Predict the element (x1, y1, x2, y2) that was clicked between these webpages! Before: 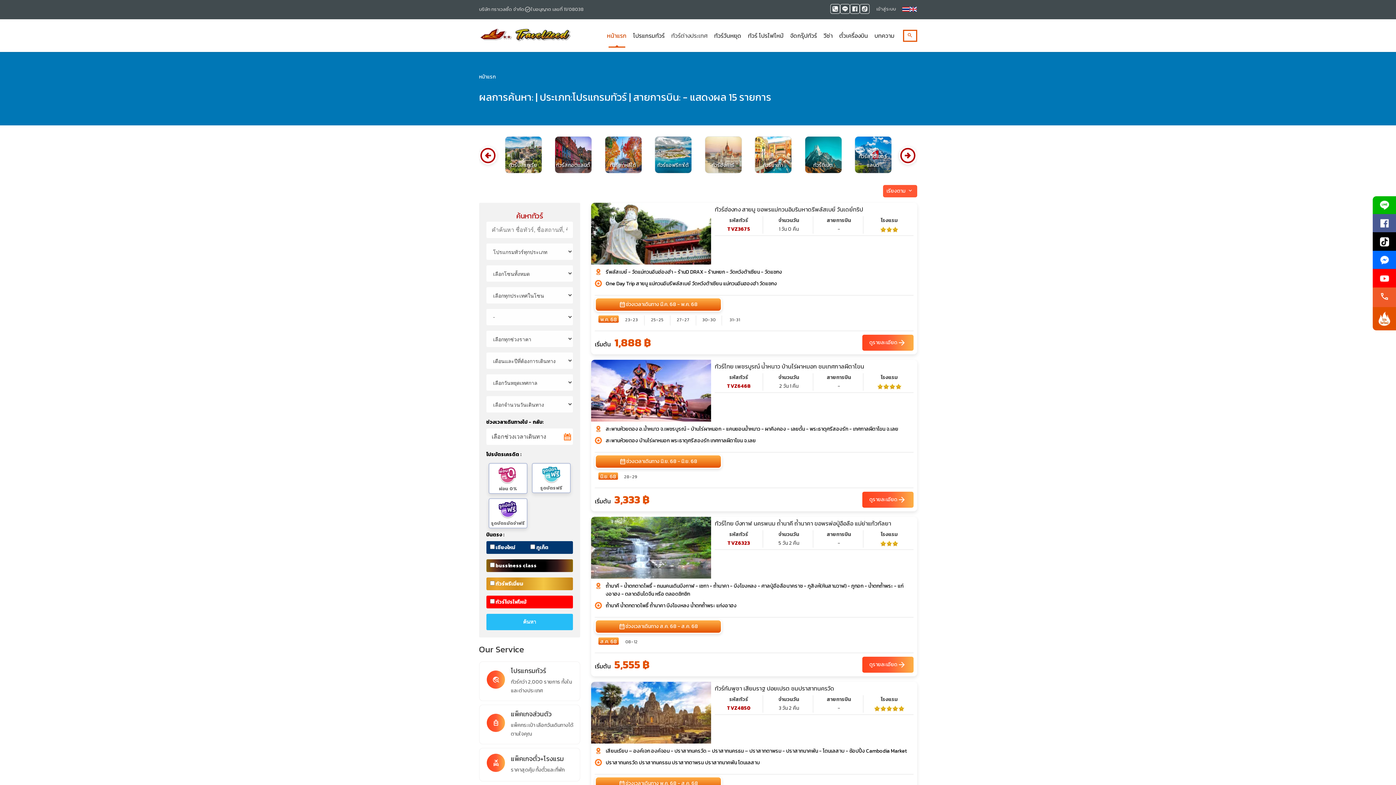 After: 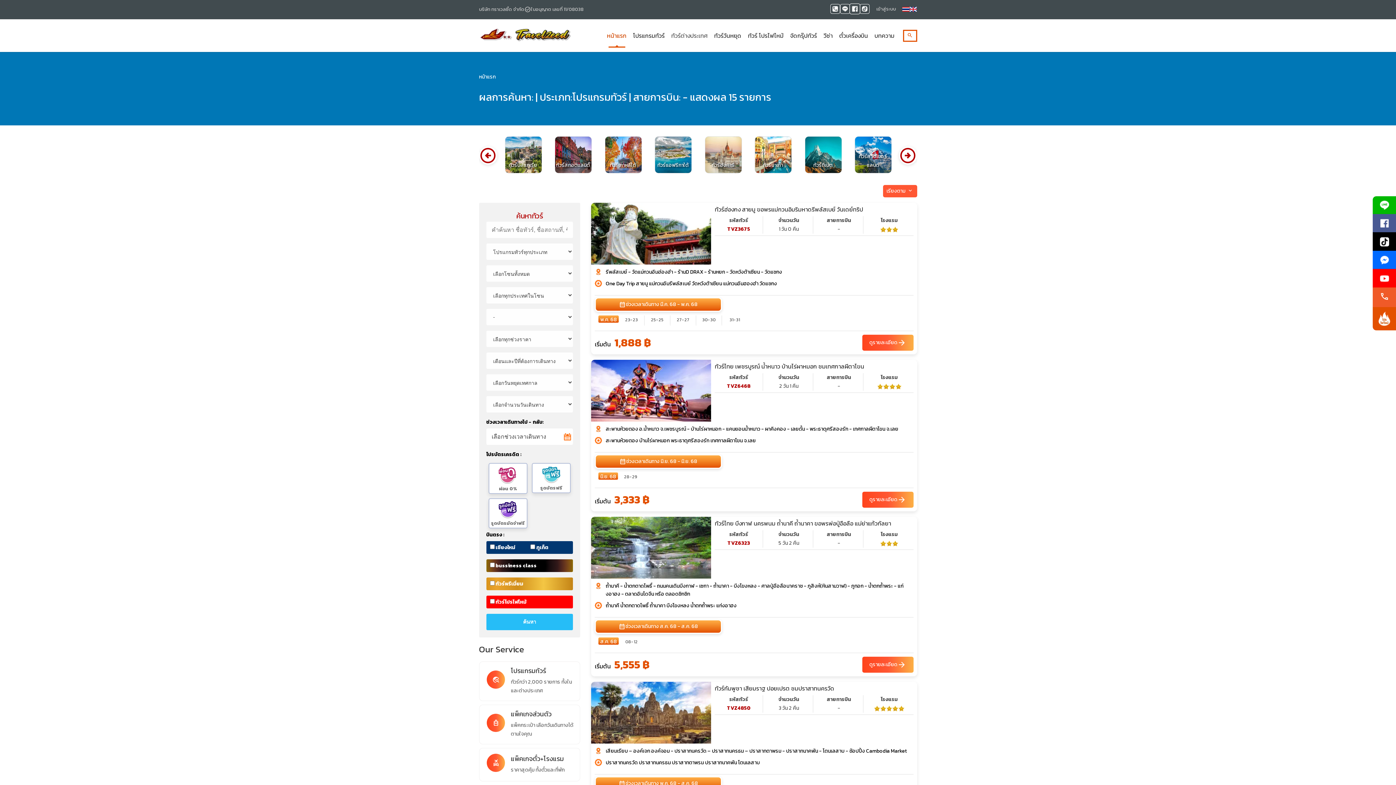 Action: bbox: (850, 4, 860, 13) label: Facebook Fanpage